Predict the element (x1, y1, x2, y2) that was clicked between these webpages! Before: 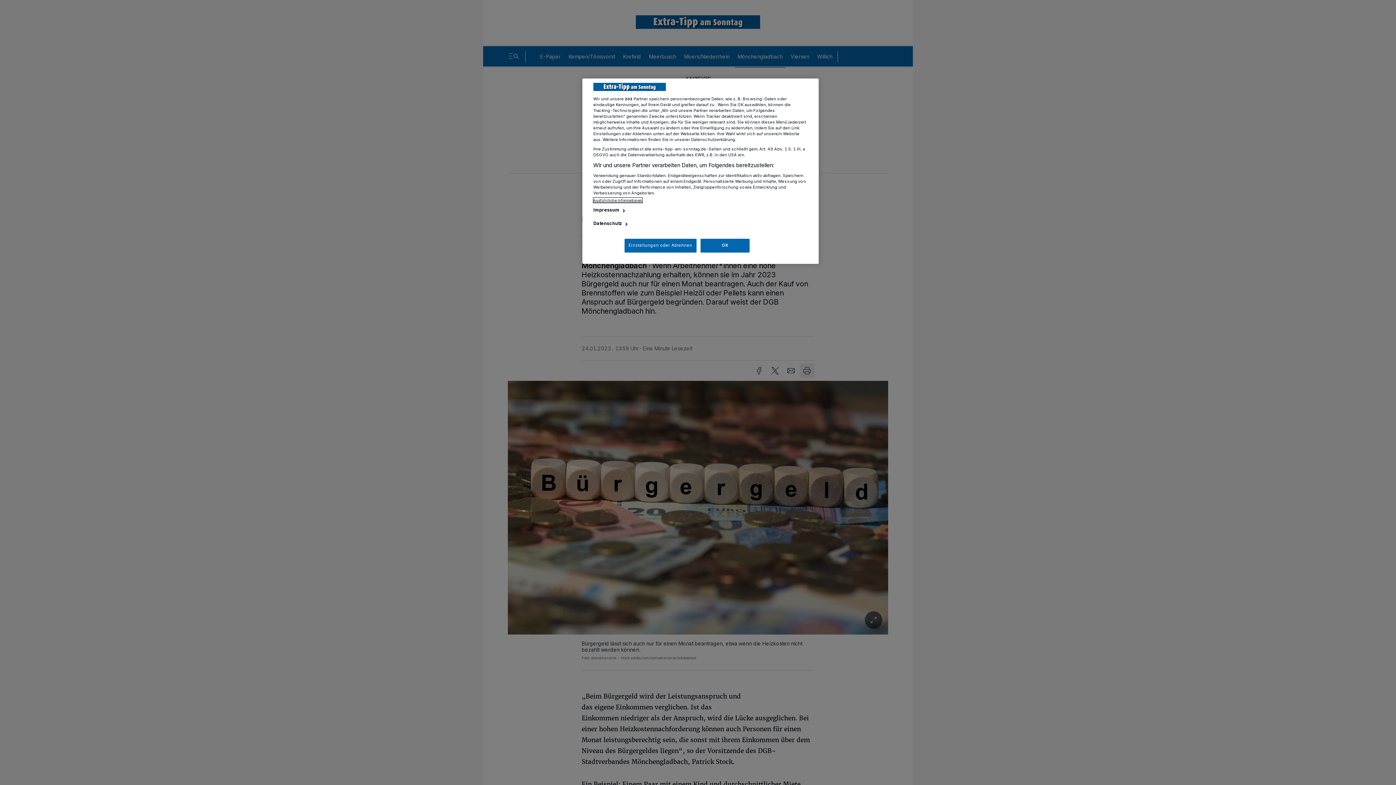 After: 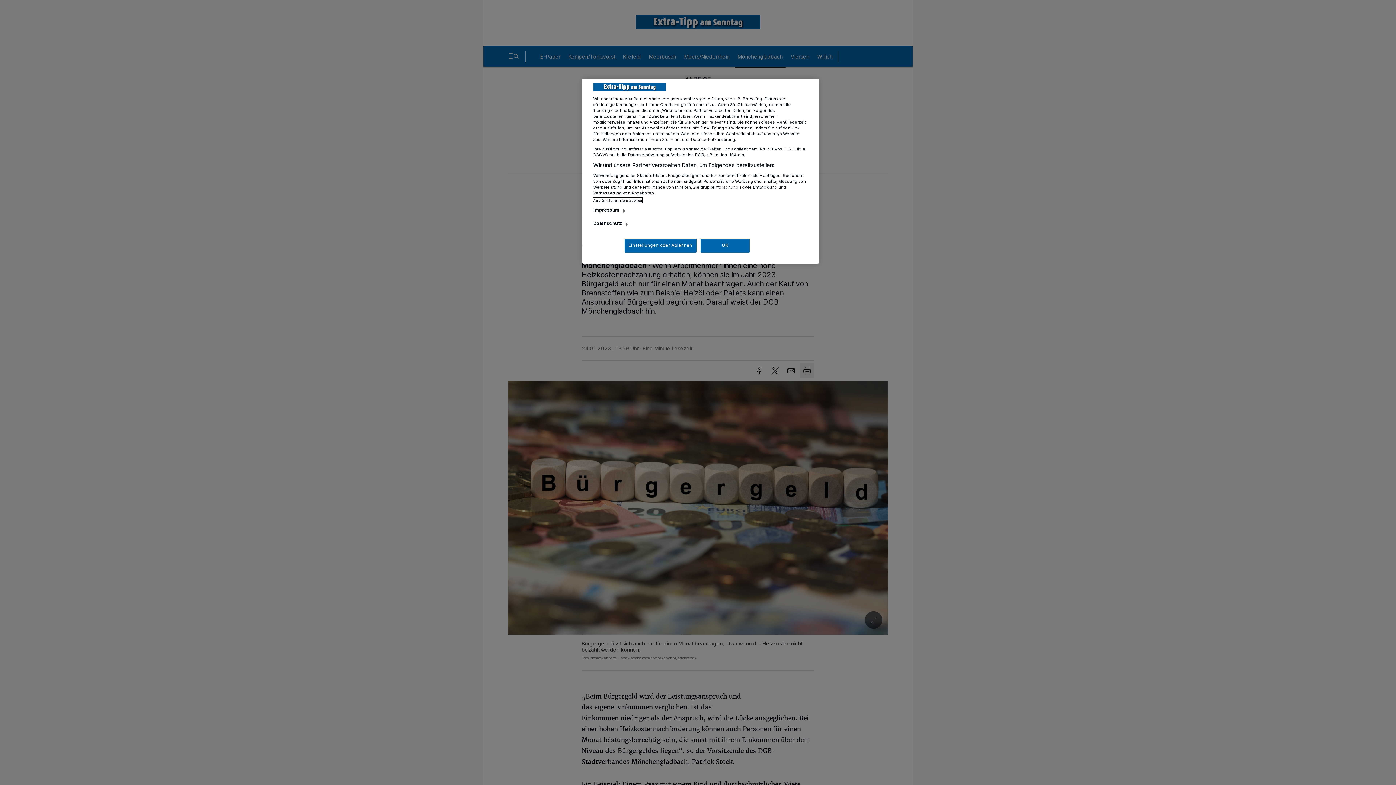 Action: label: Ausführliche Informationen bbox: (593, 197, 642, 202)